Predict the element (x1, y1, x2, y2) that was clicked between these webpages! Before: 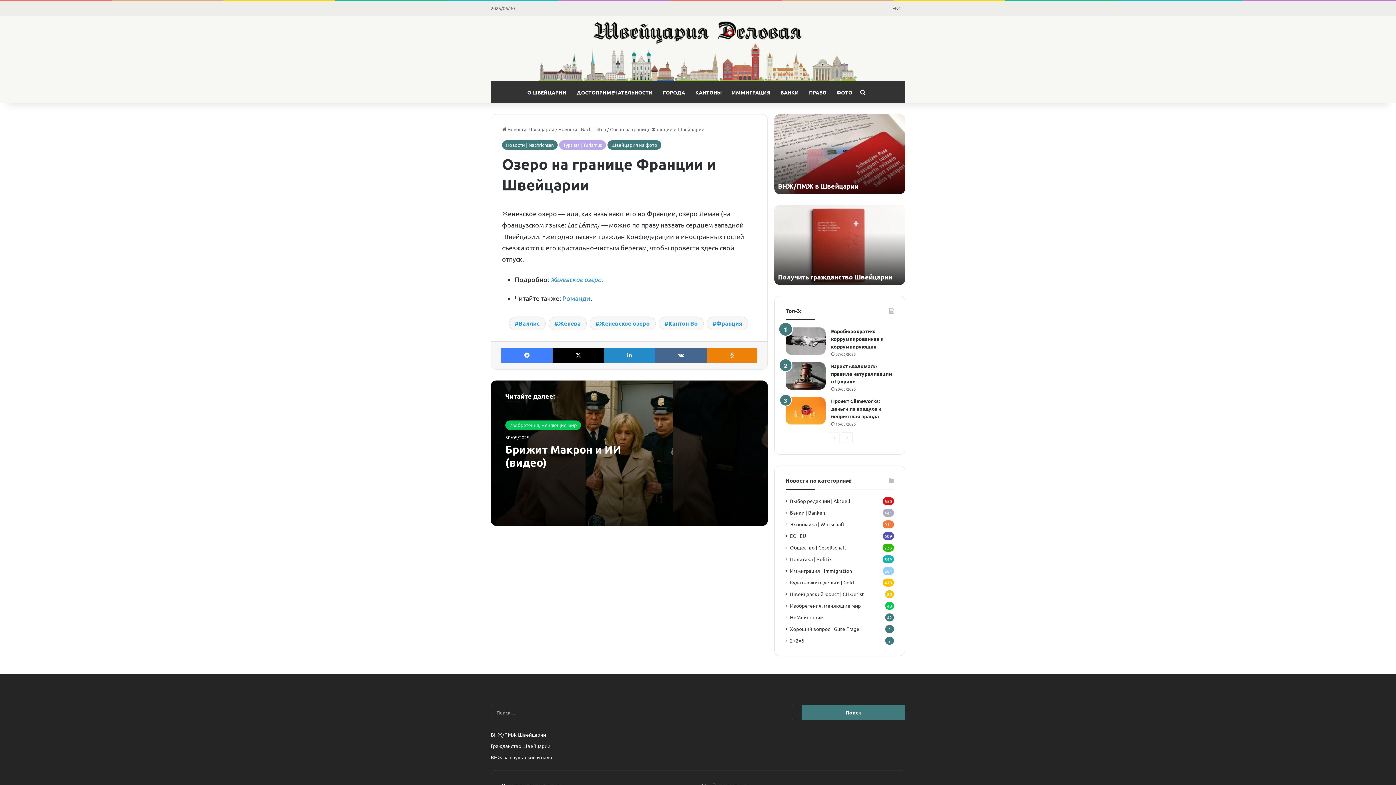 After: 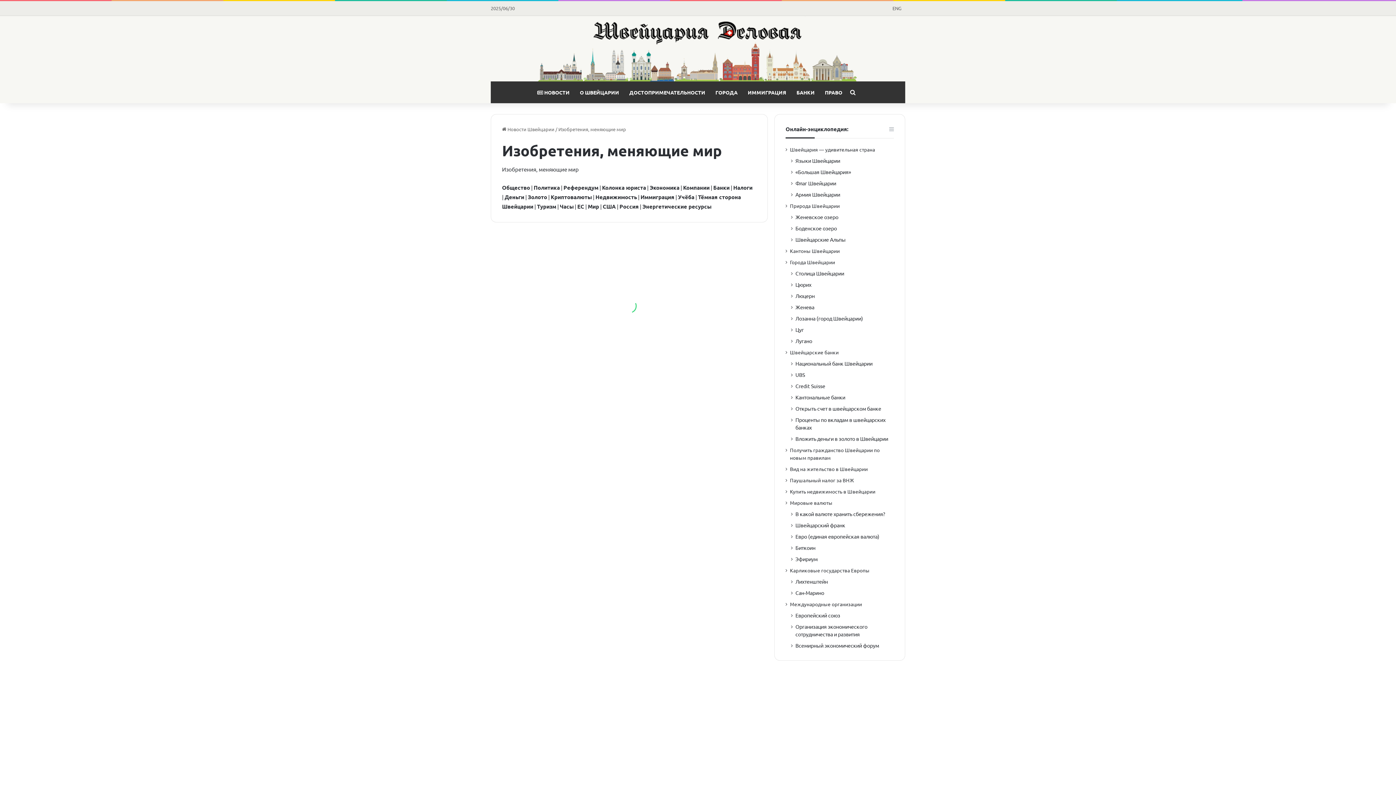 Action: label: Изобретения, меняющие мир bbox: (505, 420, 581, 430)